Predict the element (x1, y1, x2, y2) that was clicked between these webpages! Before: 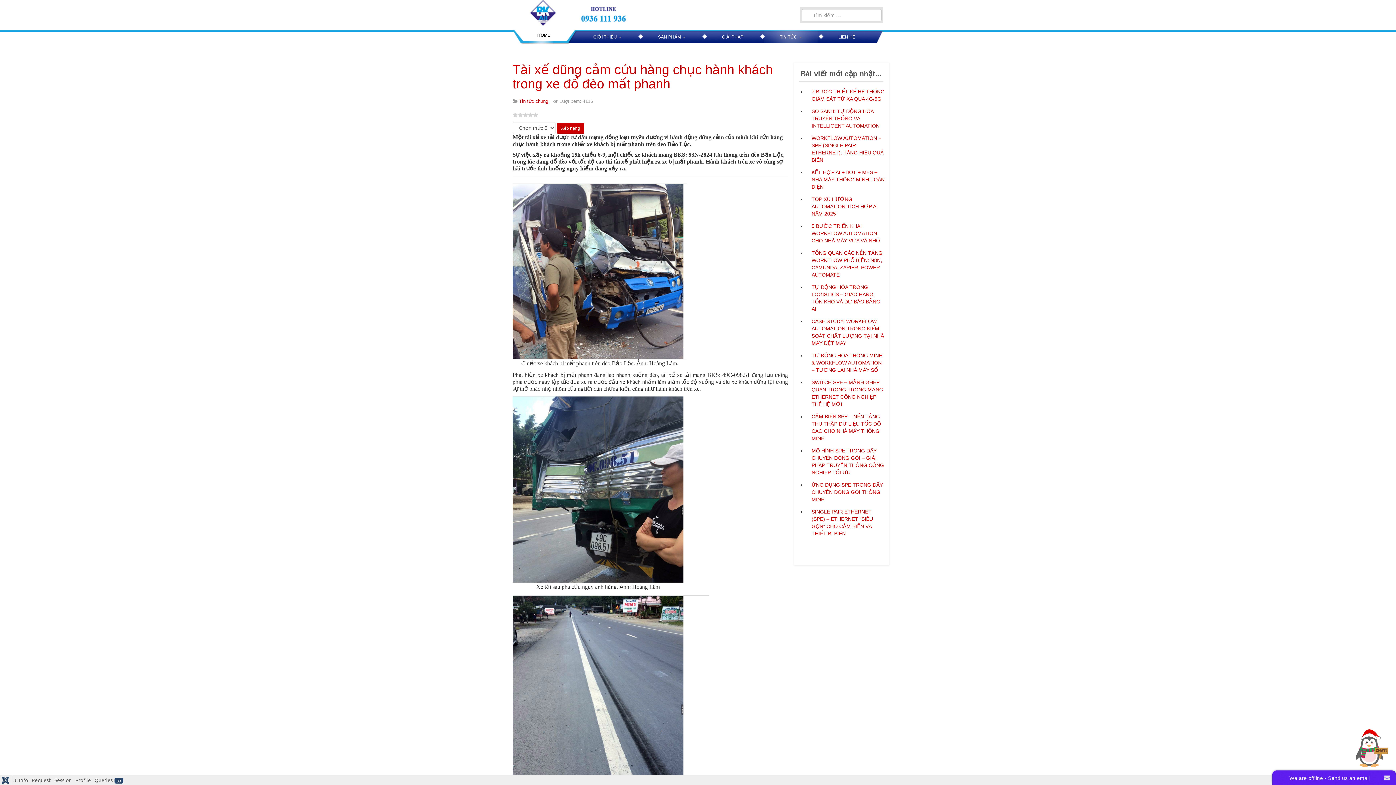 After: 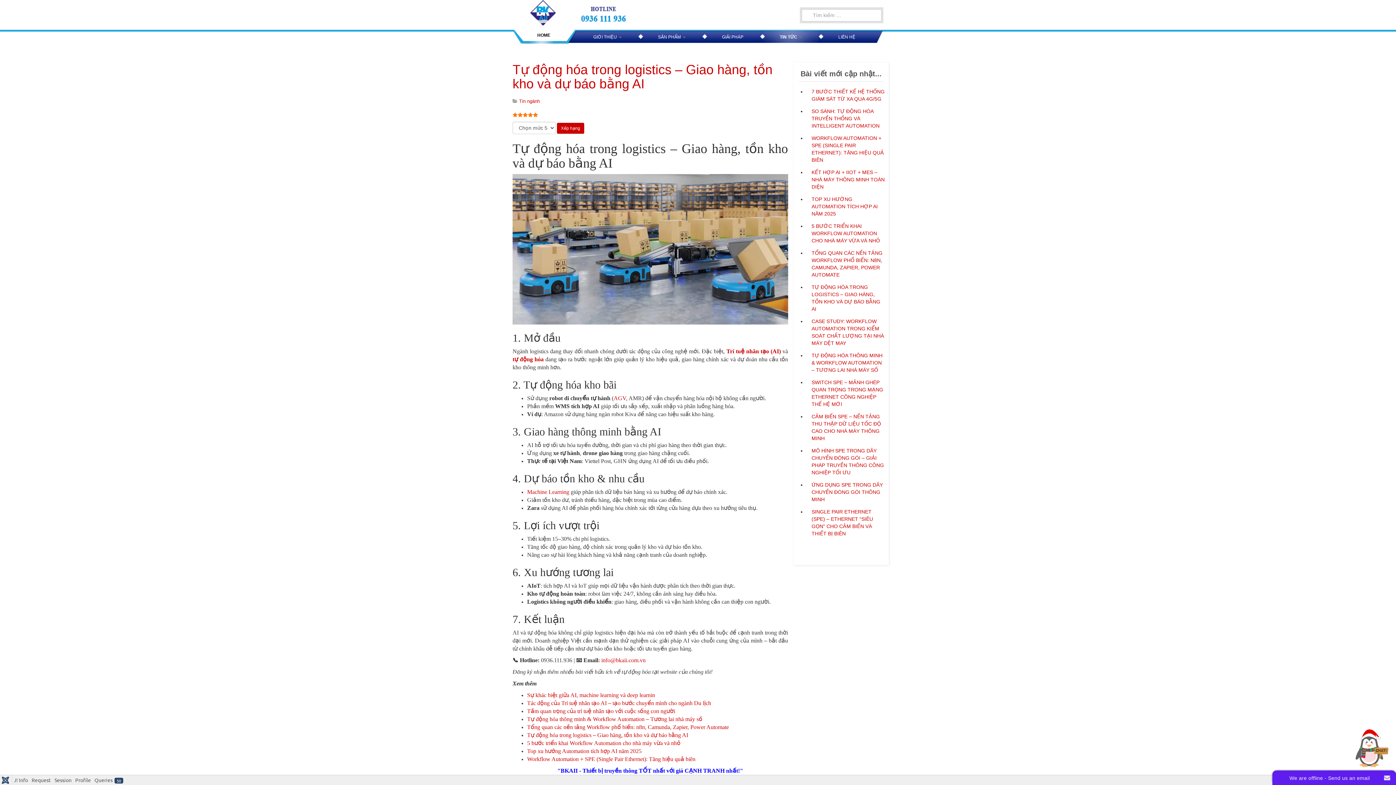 Action: bbox: (806, 281, 890, 315) label: TỰ ĐỘNG HÓA TRONG LOGISTICS – GIAO HÀNG, TỒN KHO VÀ DỰ BÁO BẰNG AI